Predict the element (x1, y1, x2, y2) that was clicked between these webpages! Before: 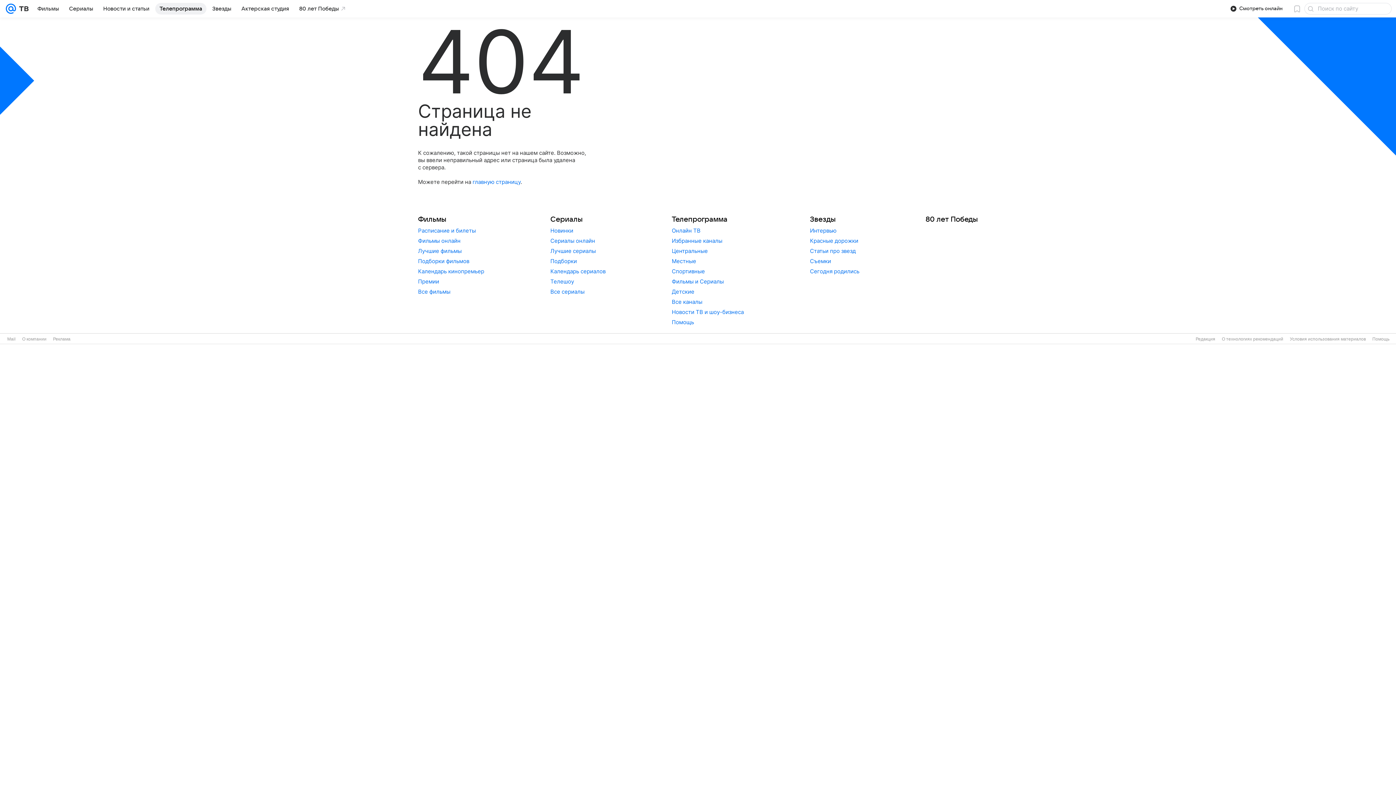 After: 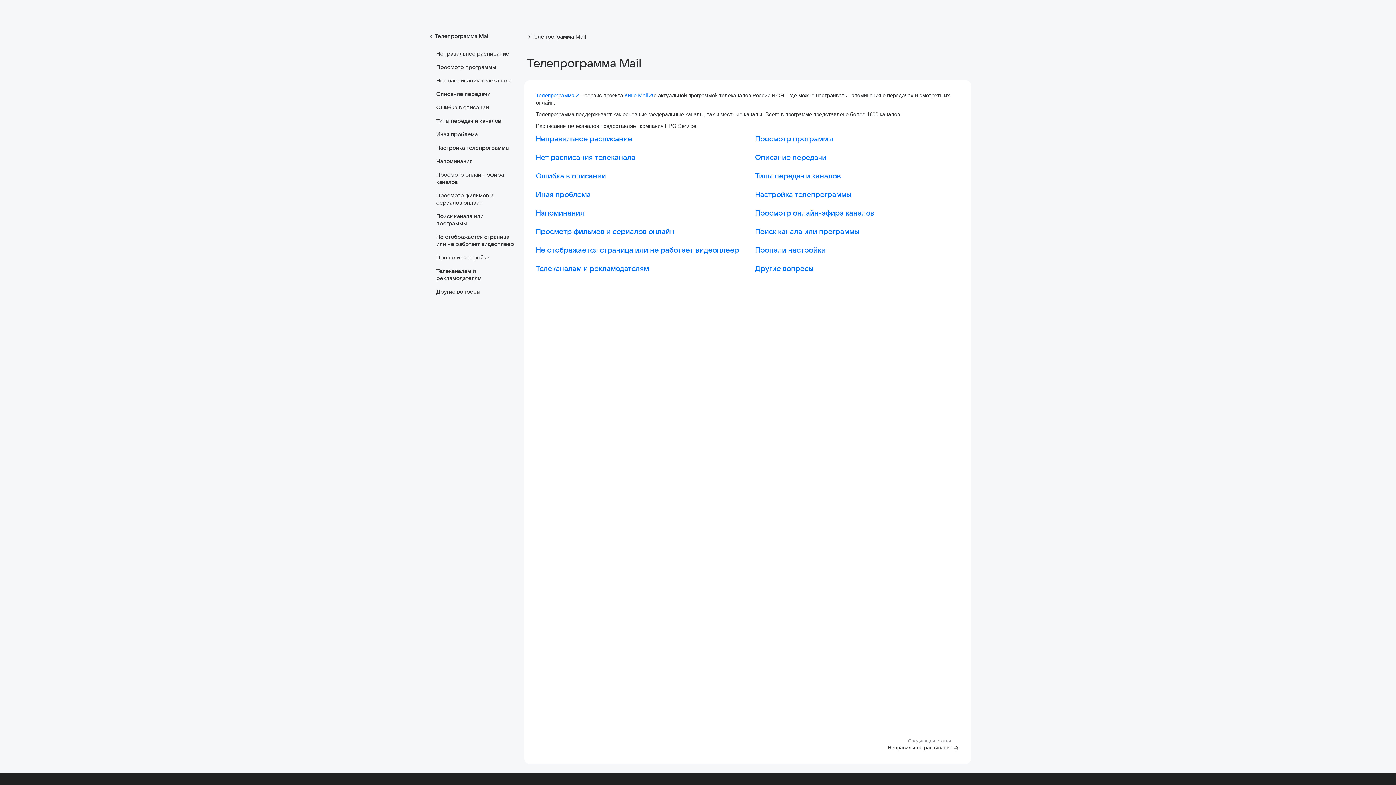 Action: label: Помощь bbox: (672, 318, 694, 325)